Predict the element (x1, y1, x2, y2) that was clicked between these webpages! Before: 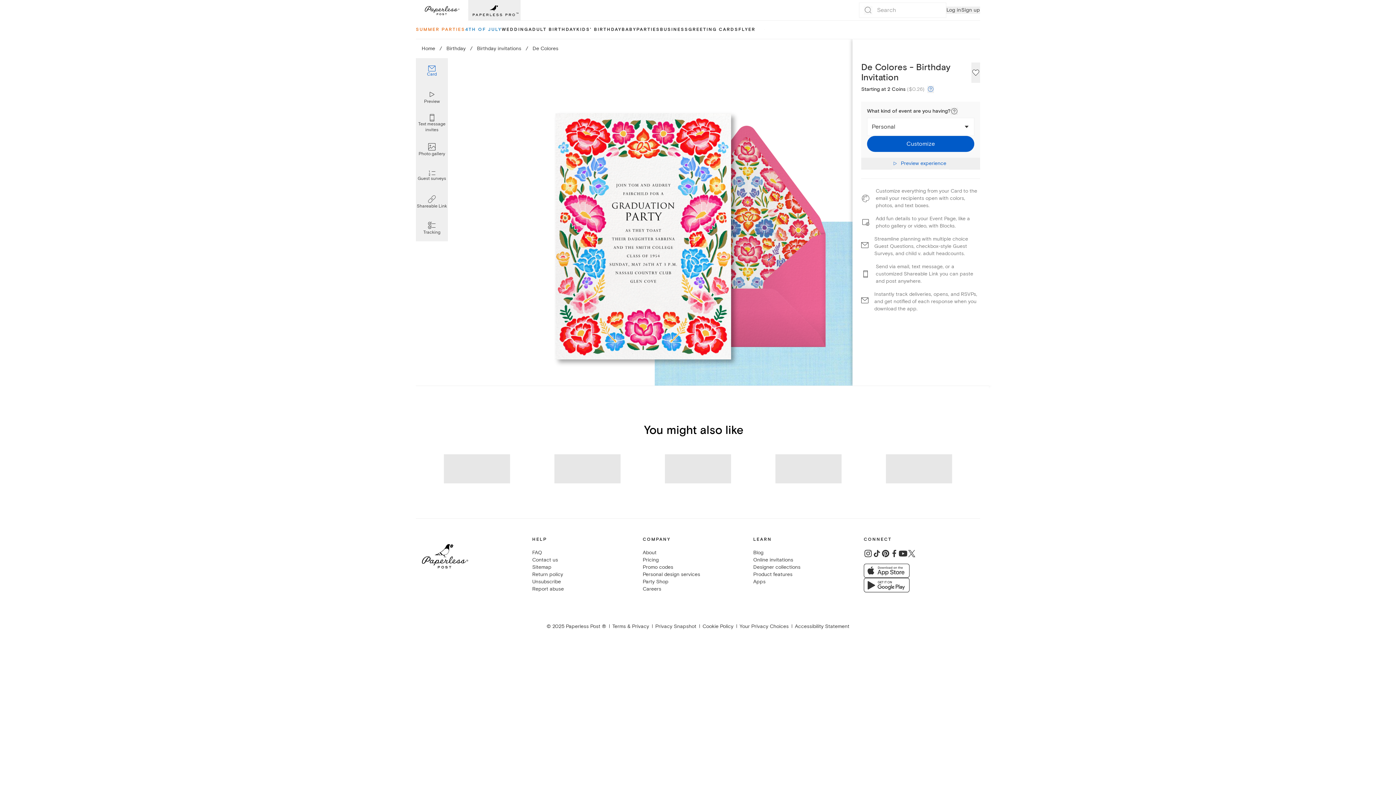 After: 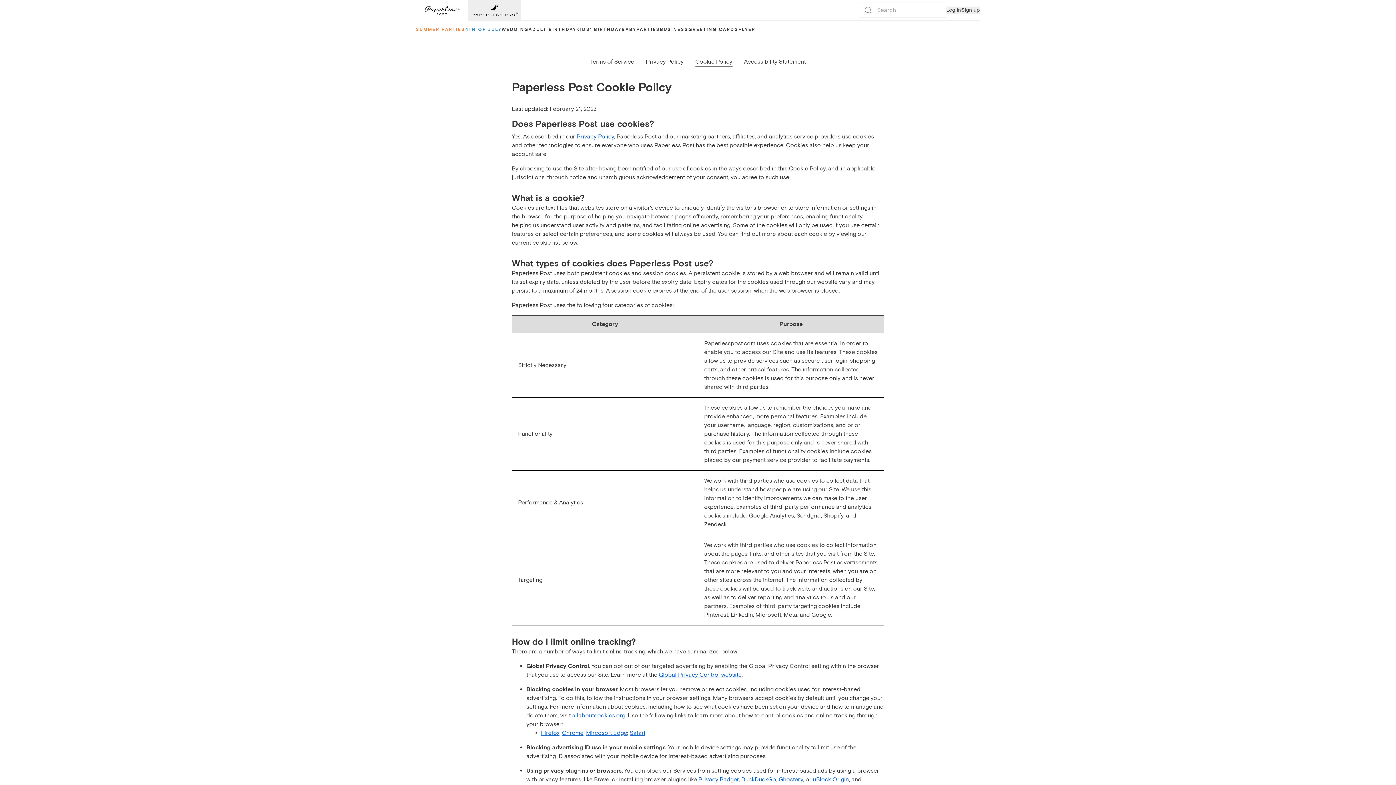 Action: label: Cookie Policy bbox: (702, 623, 733, 629)